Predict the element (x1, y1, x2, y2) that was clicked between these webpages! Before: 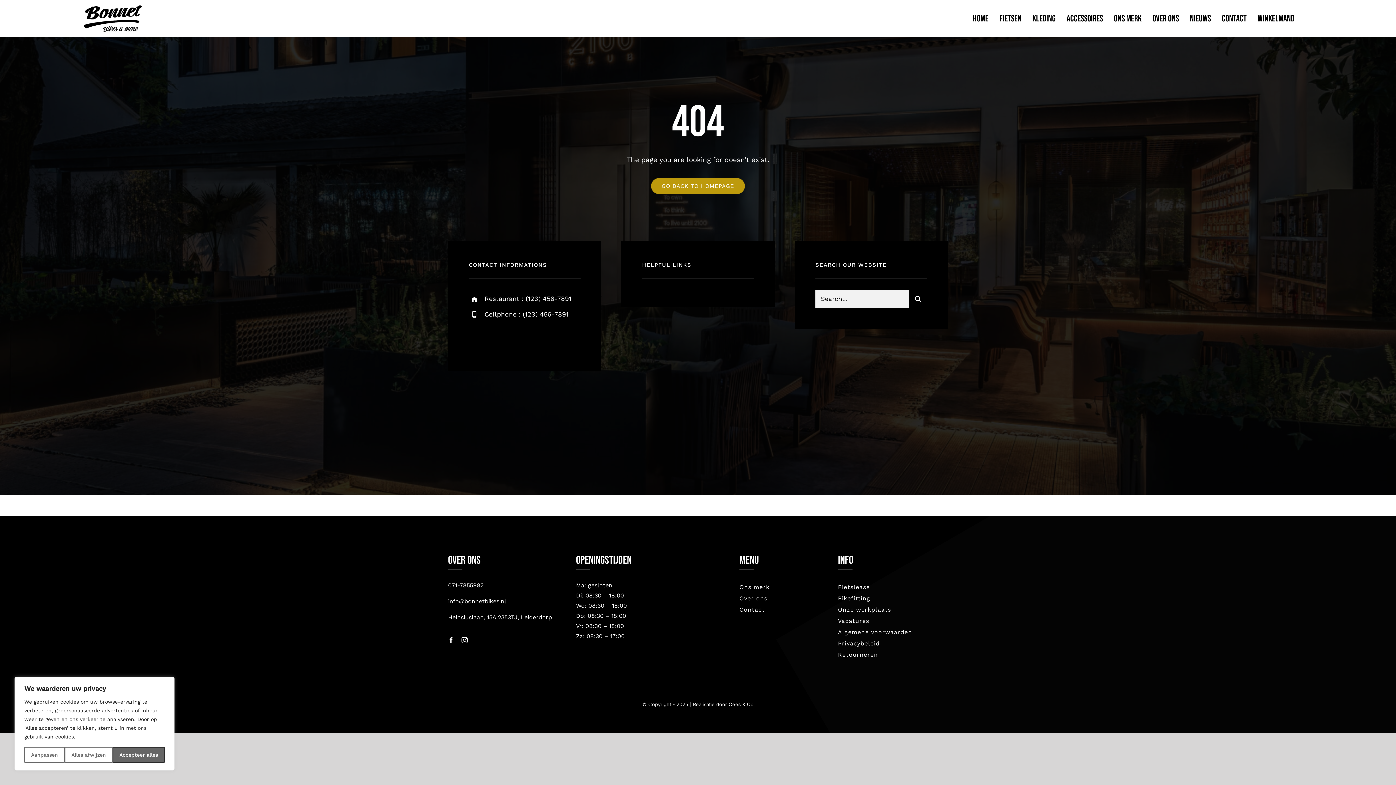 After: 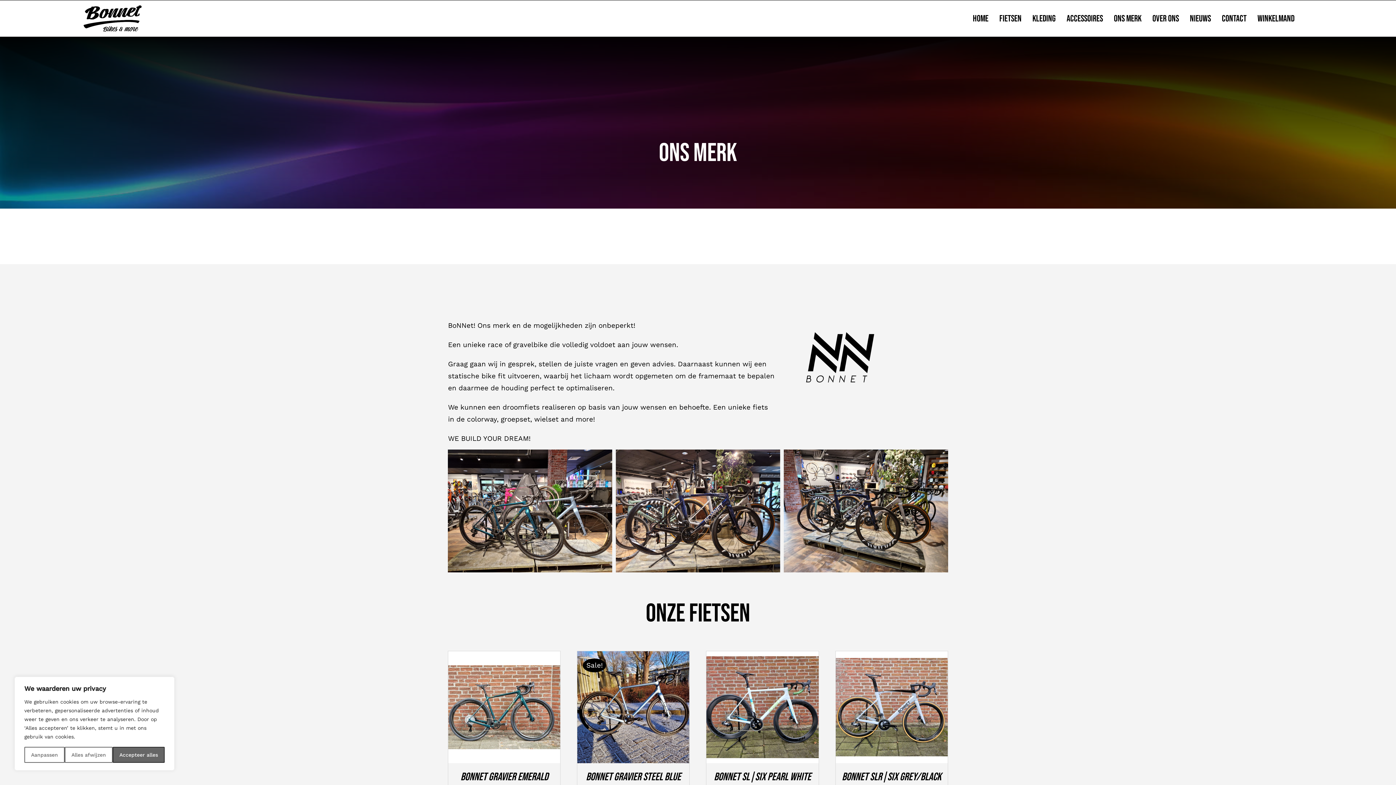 Action: bbox: (1114, 0, 1141, 36) label: ONS MERK